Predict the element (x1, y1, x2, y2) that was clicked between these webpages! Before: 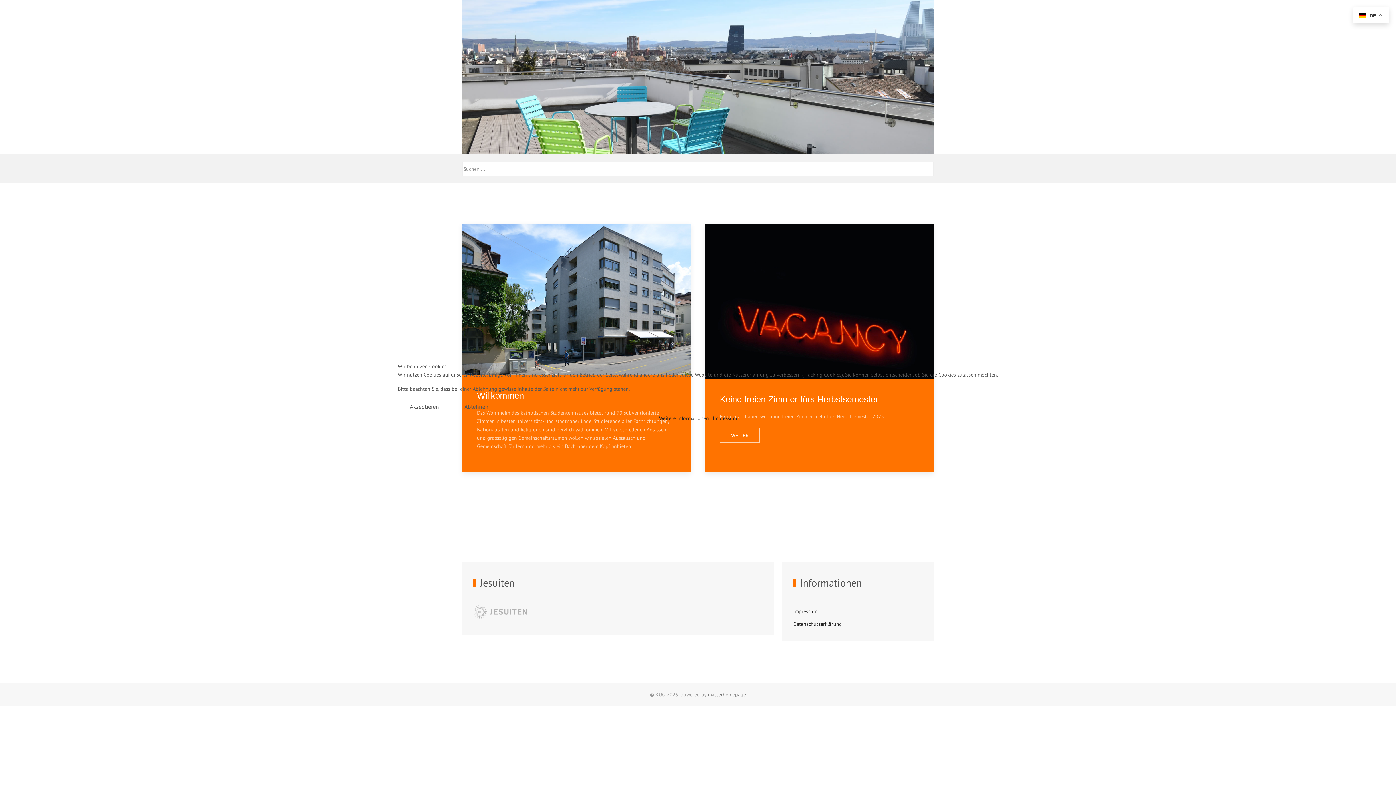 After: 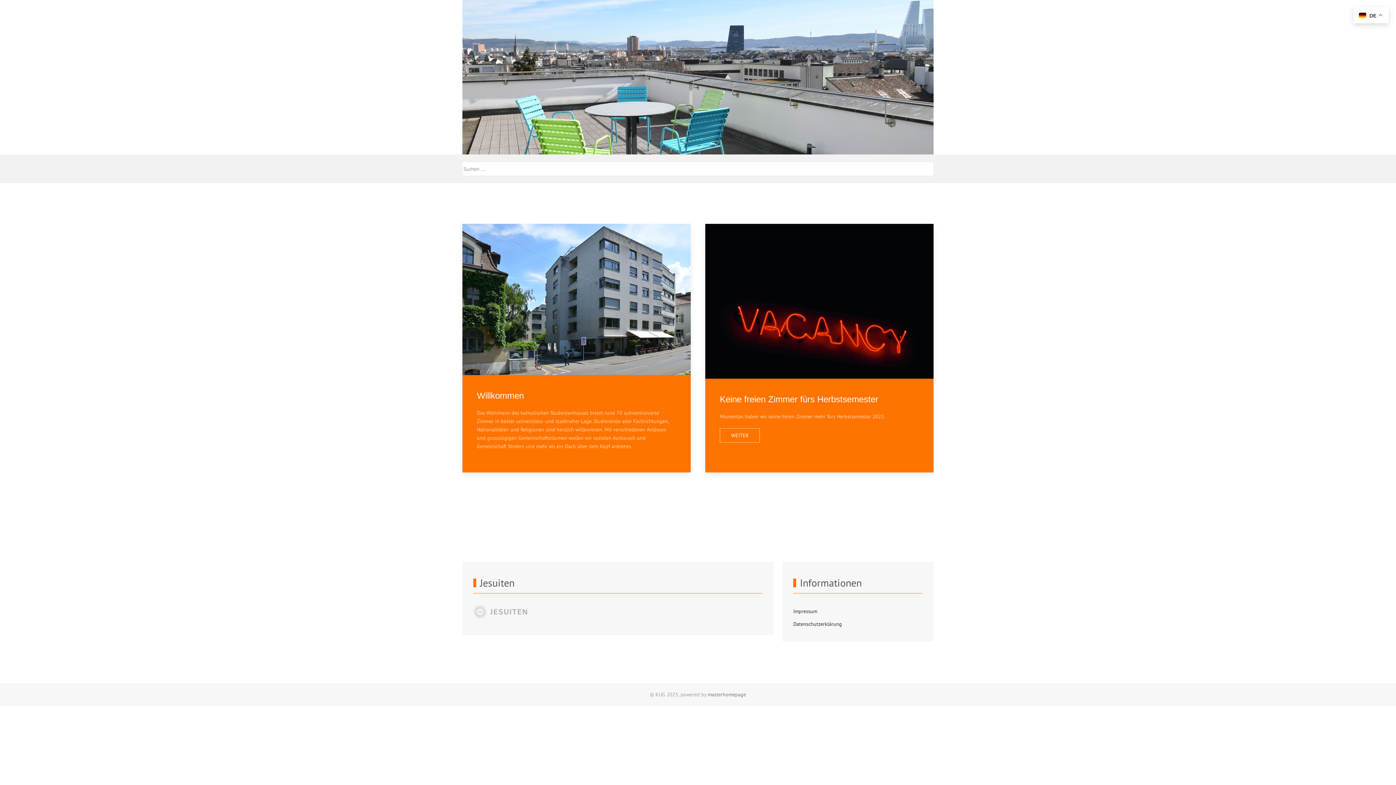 Action: label: Akzeptieren bbox: (398, 399, 451, 414)